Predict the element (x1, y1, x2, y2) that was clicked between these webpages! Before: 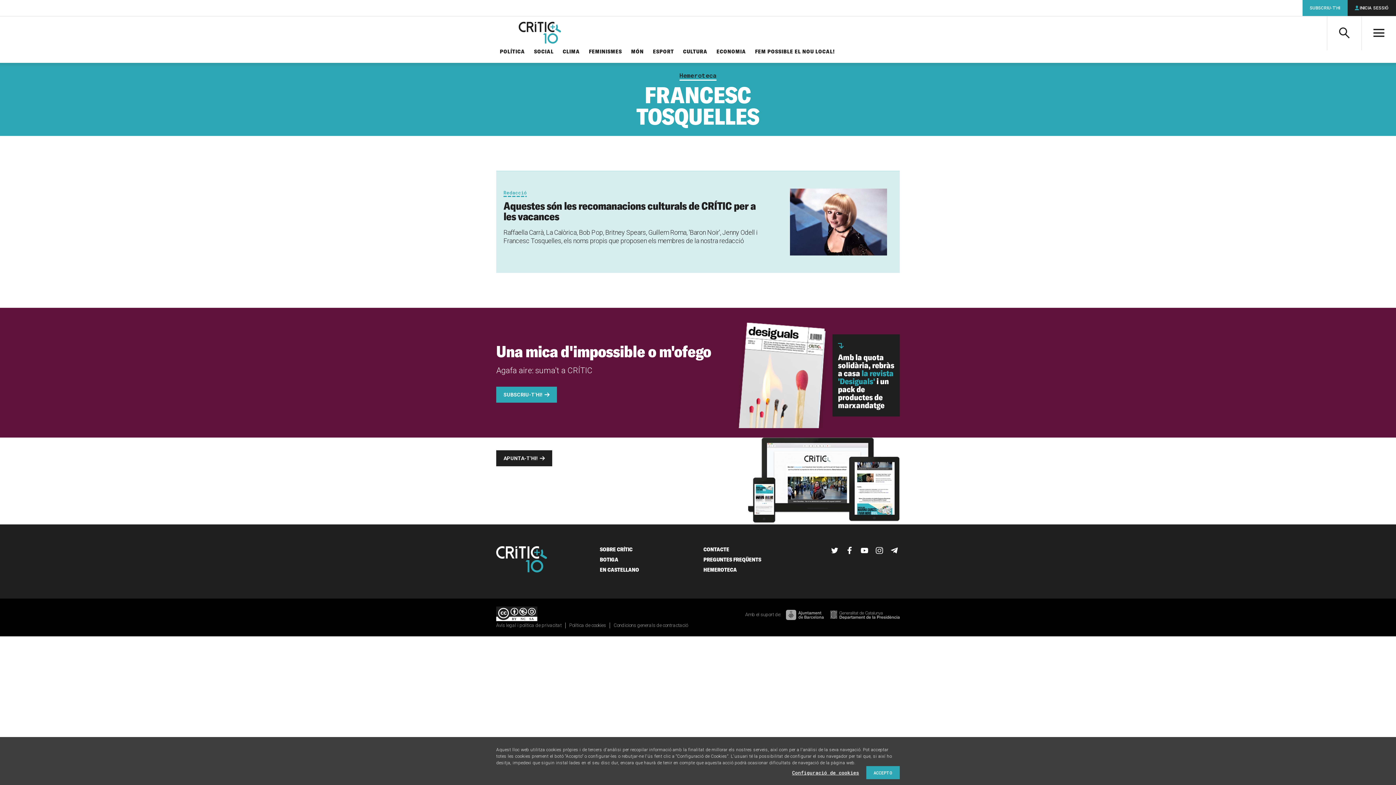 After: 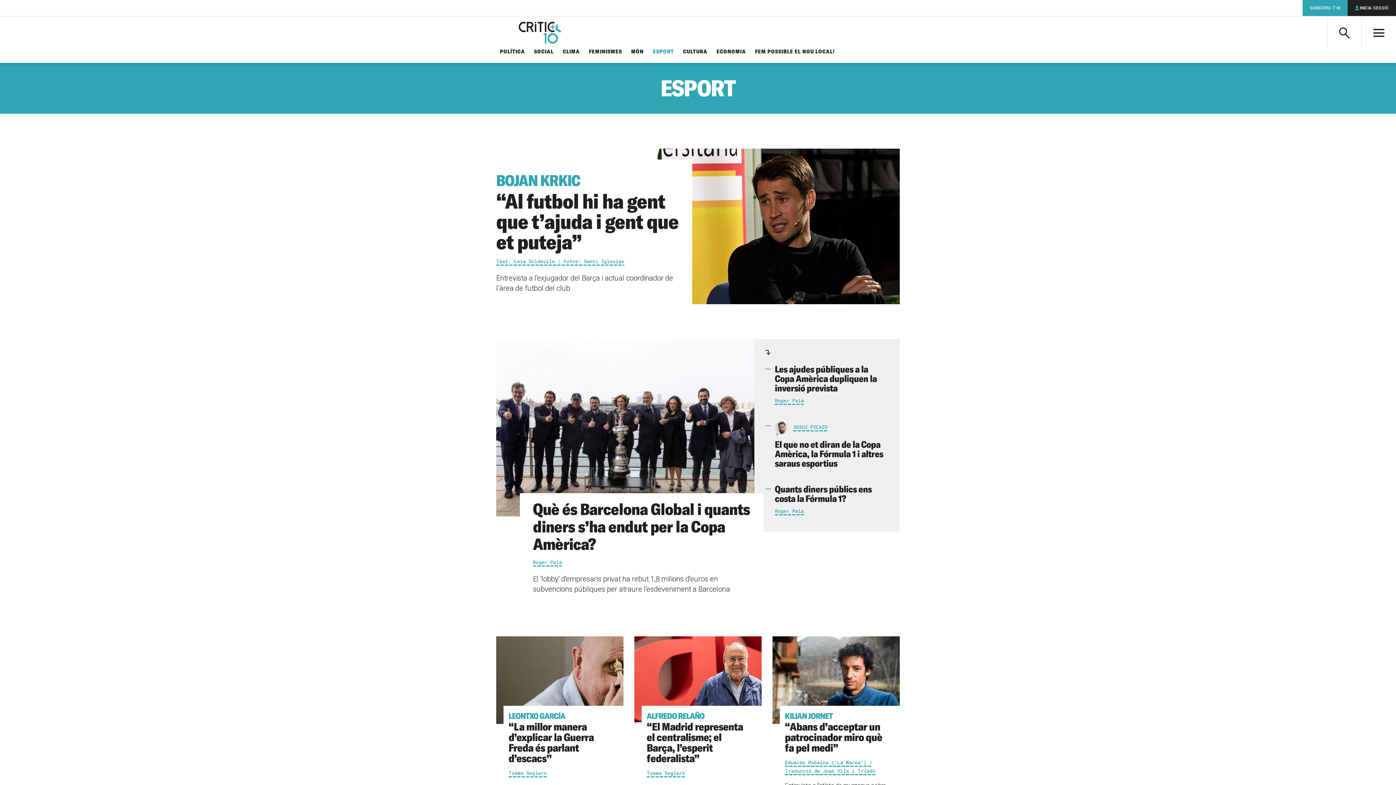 Action: label: ESPORT bbox: (653, 48, 674, 56)